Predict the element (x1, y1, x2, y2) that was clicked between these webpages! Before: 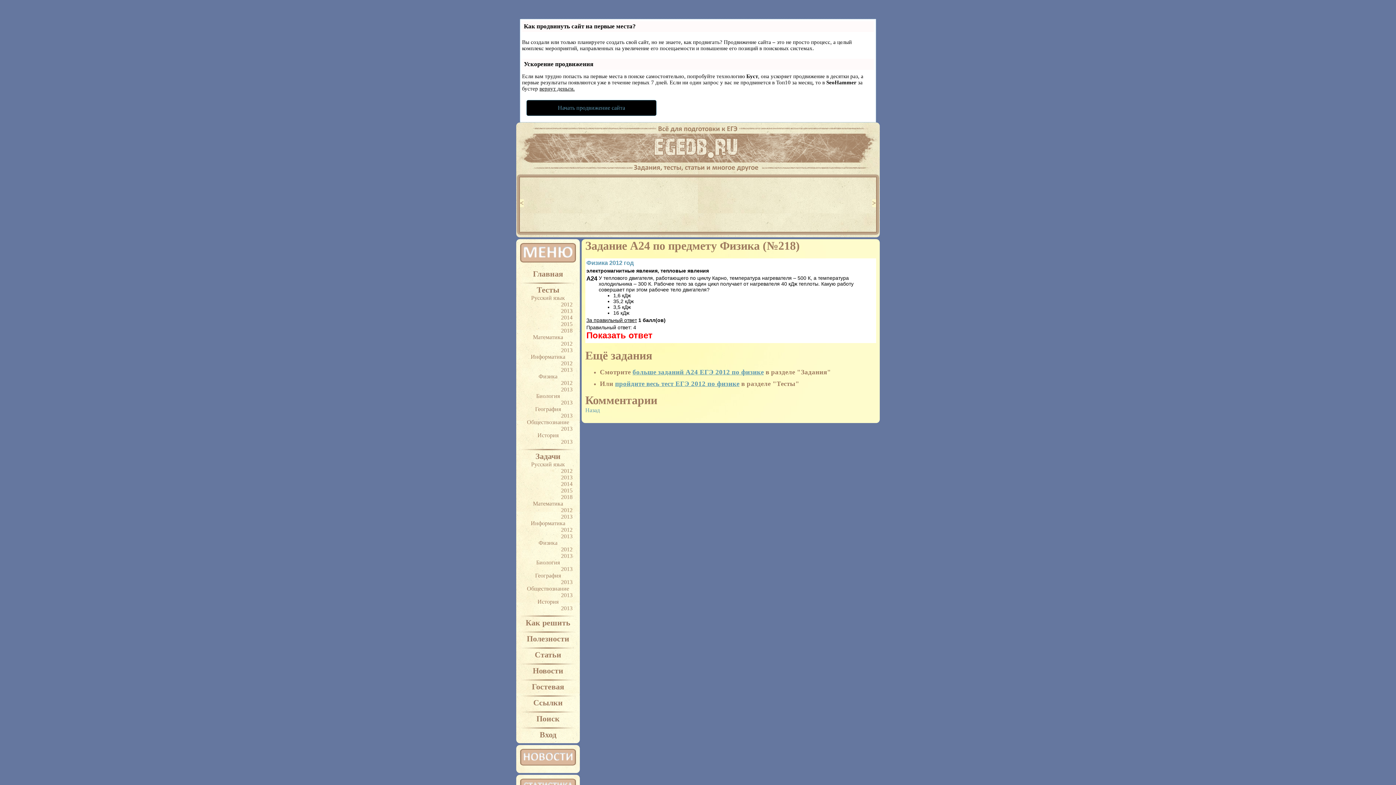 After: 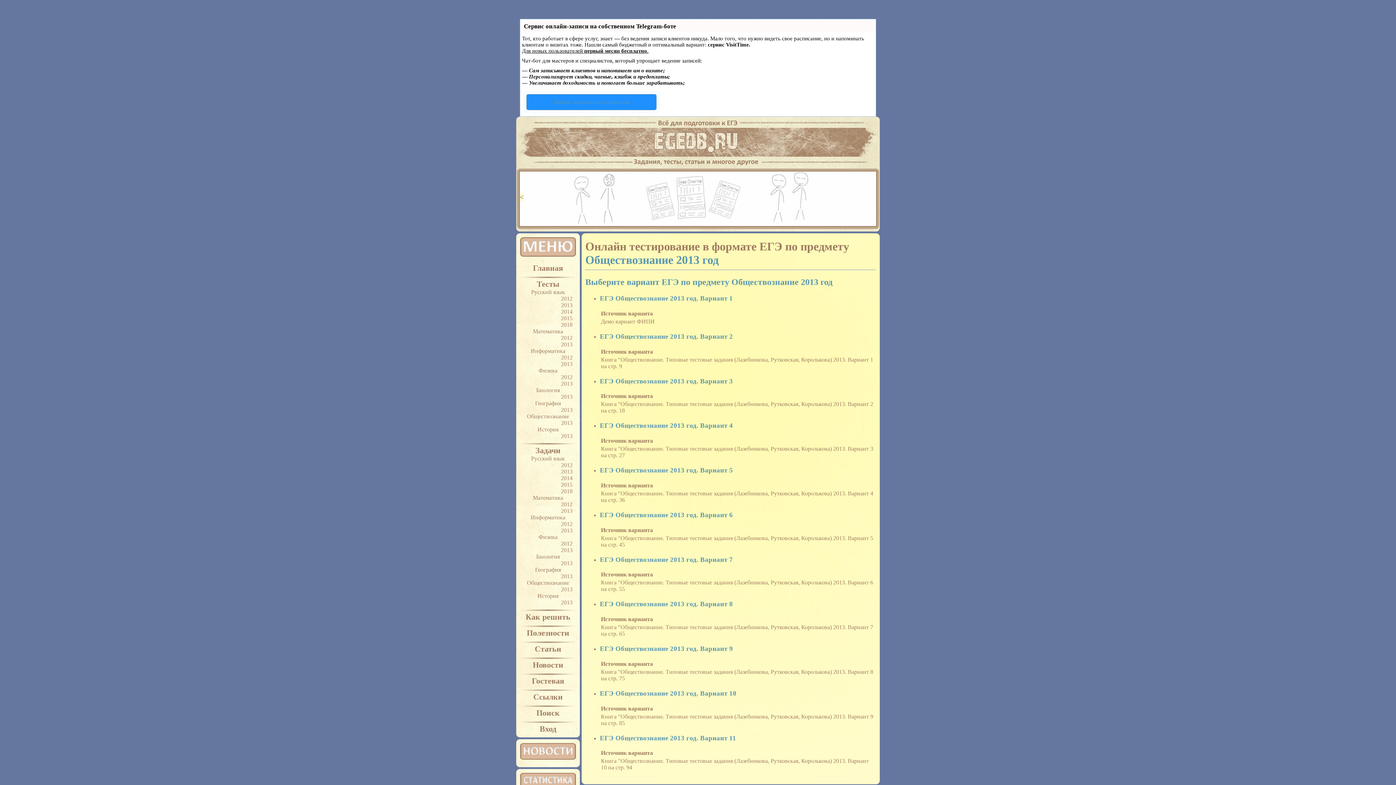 Action: label: 2013 bbox: (561, 425, 572, 432)